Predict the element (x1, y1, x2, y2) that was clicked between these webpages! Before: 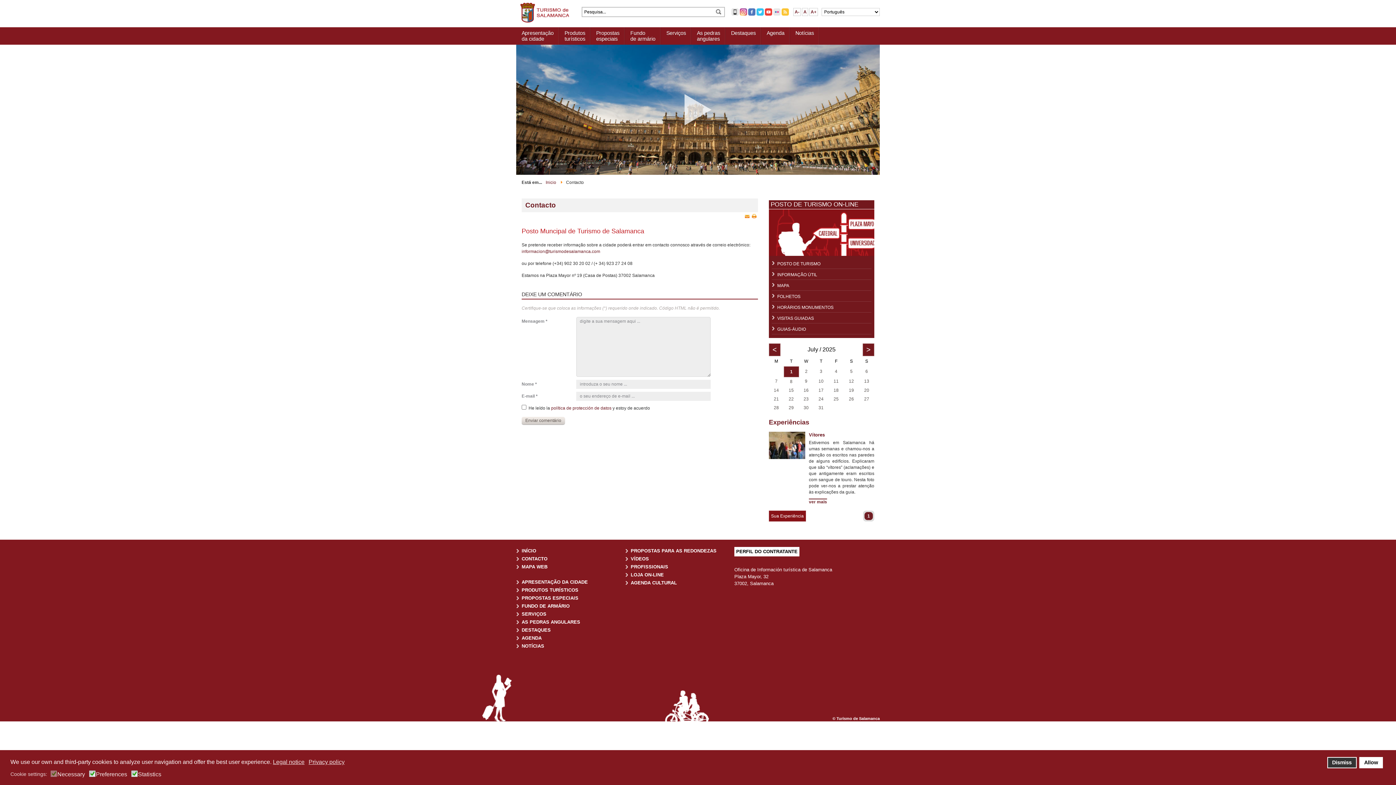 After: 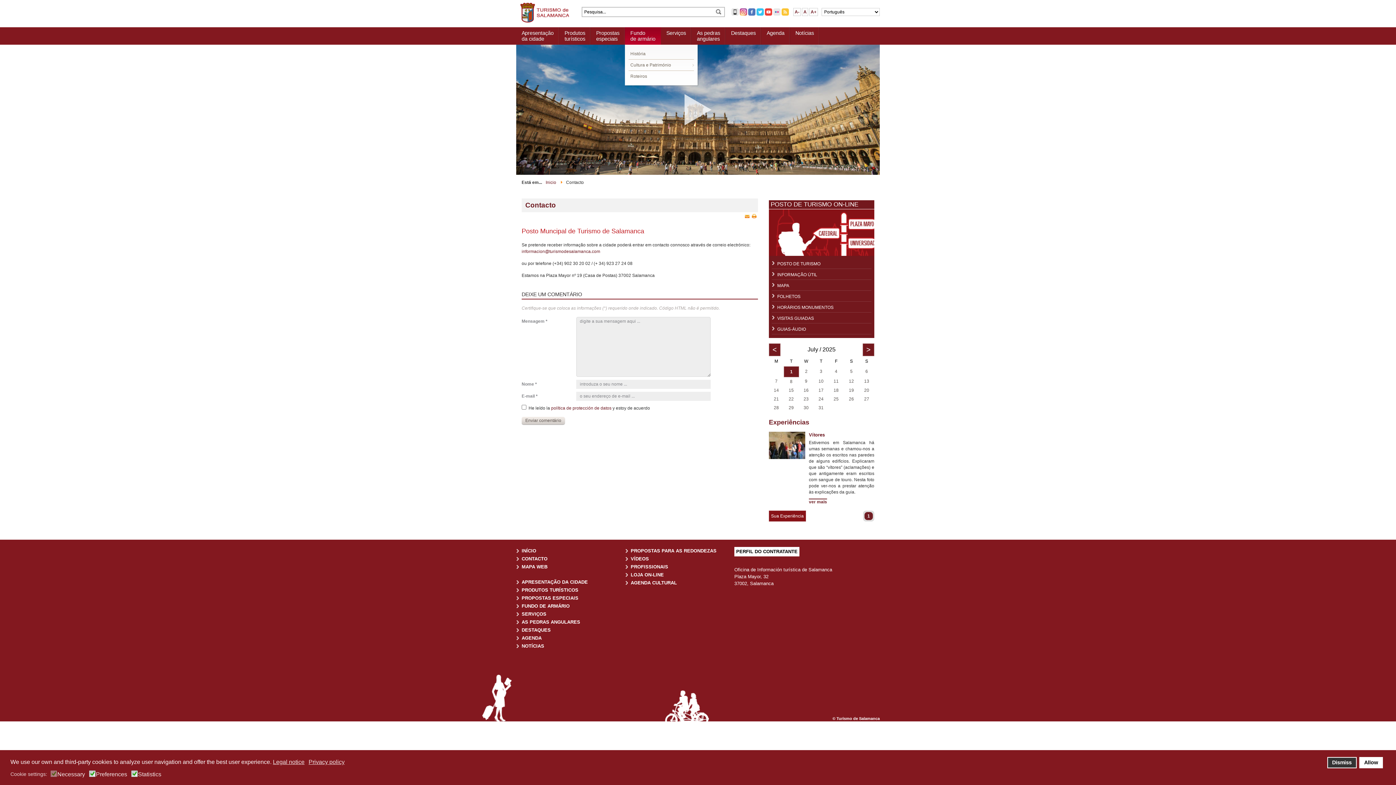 Action: bbox: (625, 27, 661, 44) label: Fundo
de armário